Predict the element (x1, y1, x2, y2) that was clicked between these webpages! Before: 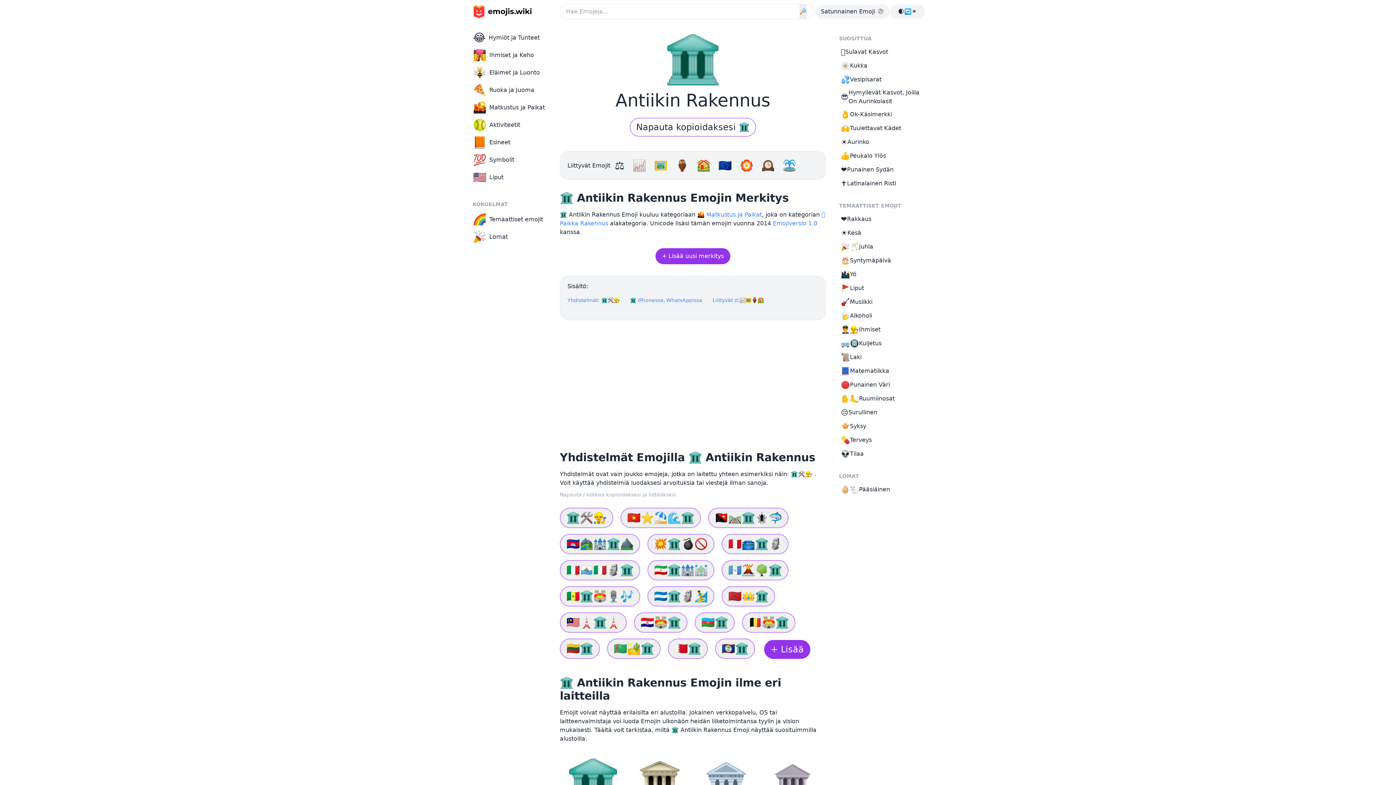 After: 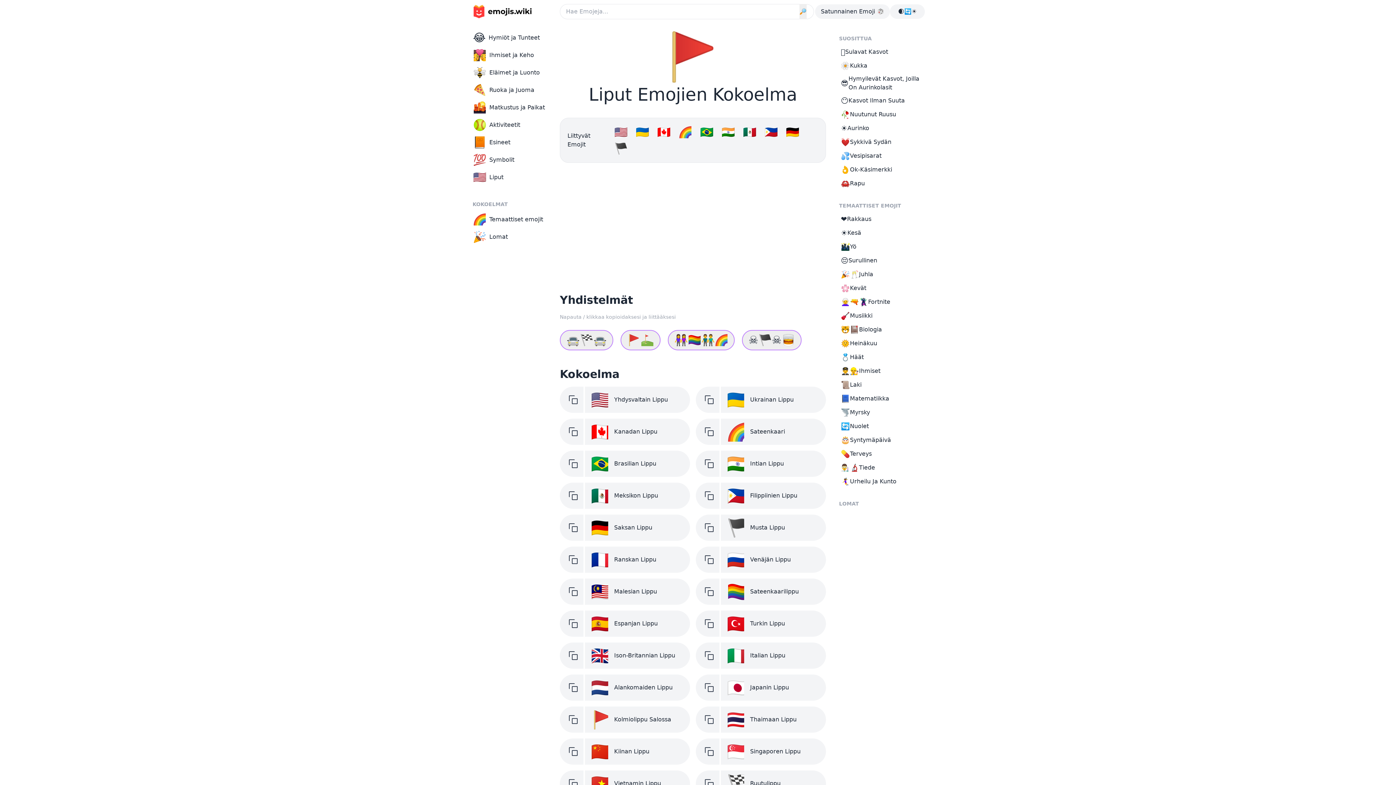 Action: label: 🚩
Liput bbox: (837, 281, 930, 295)